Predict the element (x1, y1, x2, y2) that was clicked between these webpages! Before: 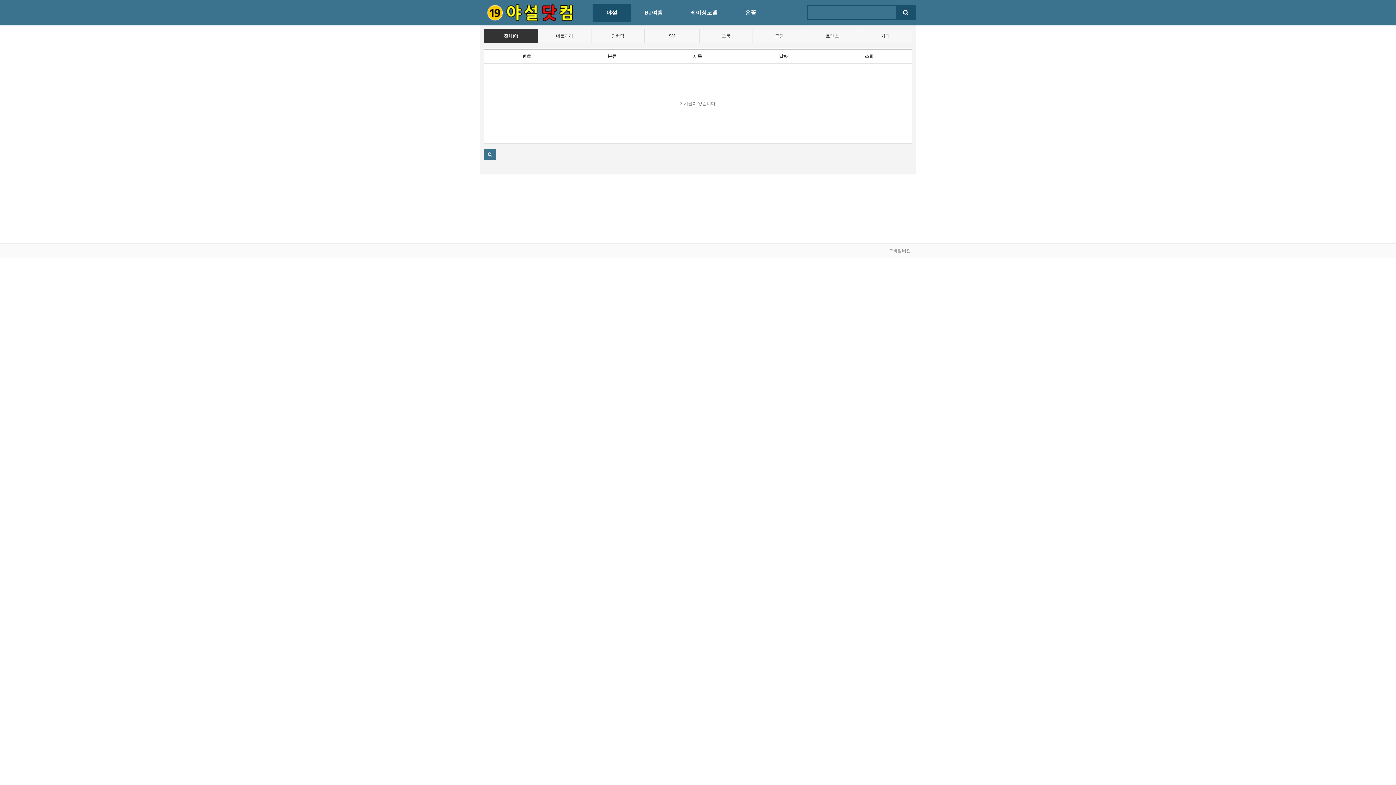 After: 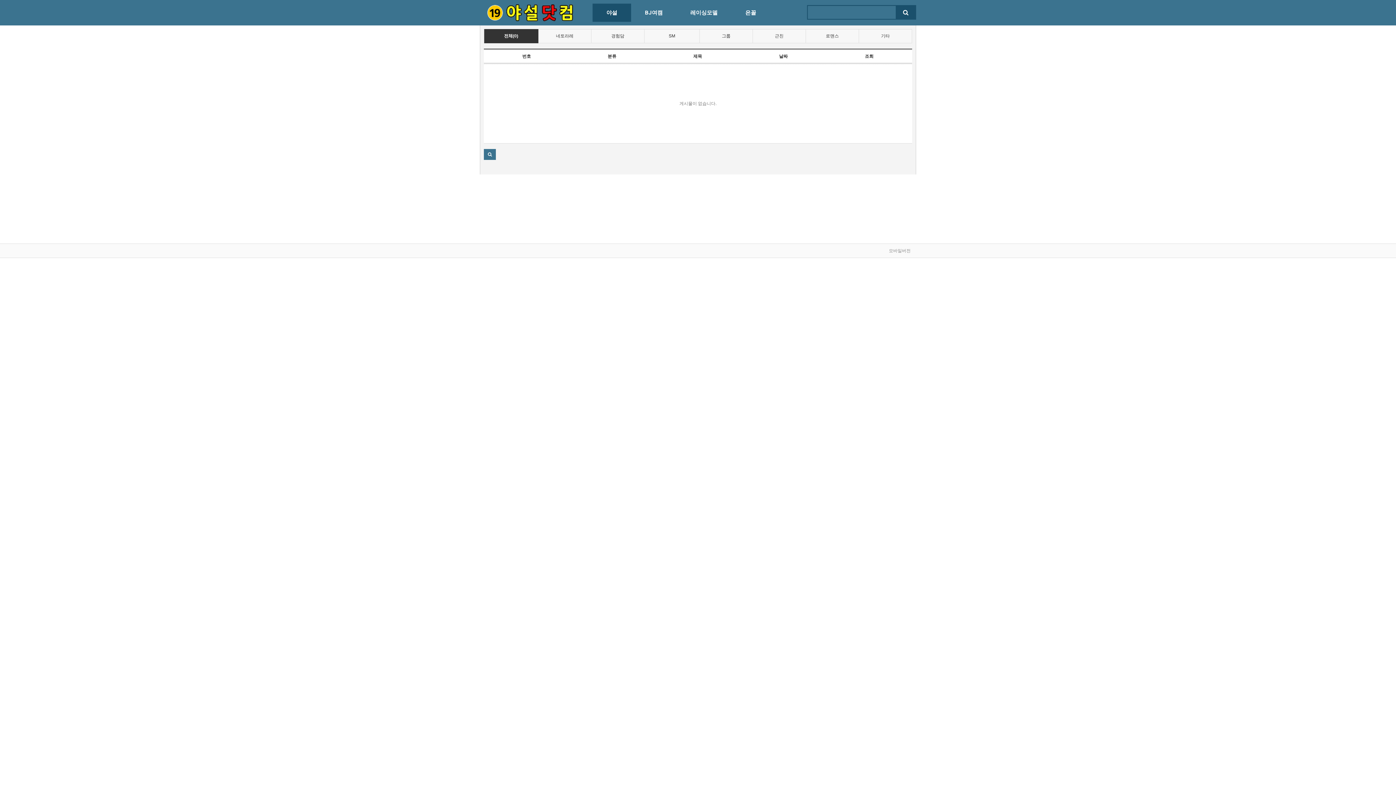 Action: label: 조회 bbox: (865, 53, 873, 58)